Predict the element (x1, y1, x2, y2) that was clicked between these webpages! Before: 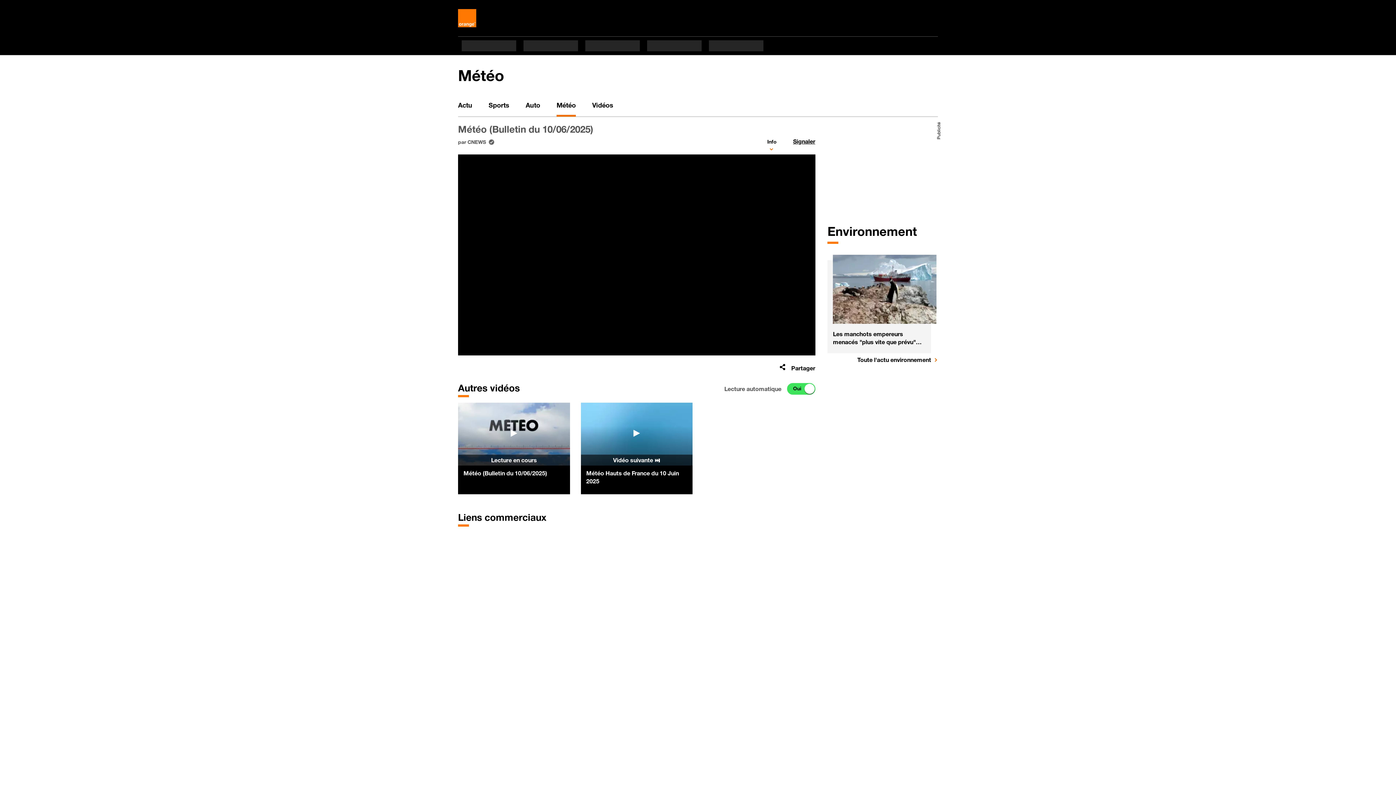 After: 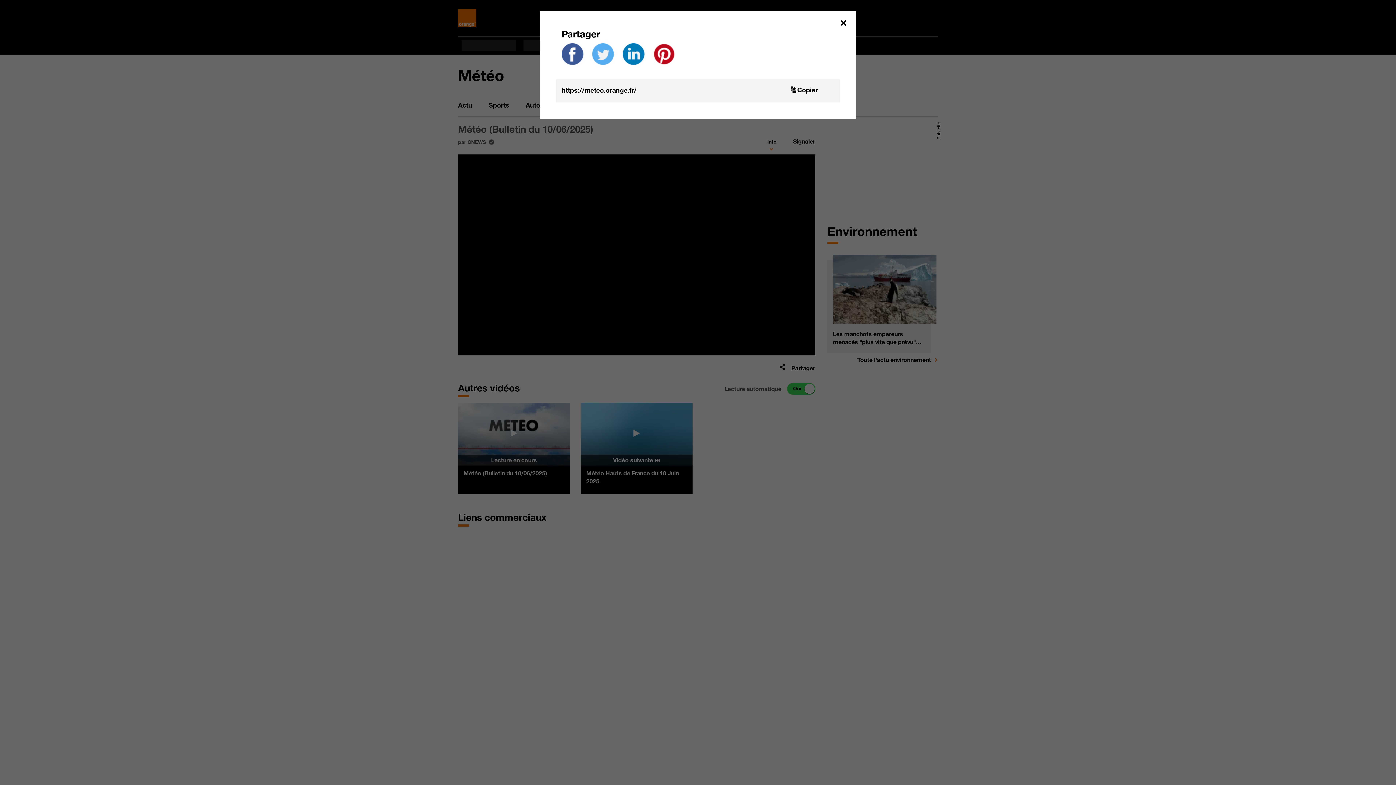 Action: bbox: (779, 360, 815, 375) label:  Partager